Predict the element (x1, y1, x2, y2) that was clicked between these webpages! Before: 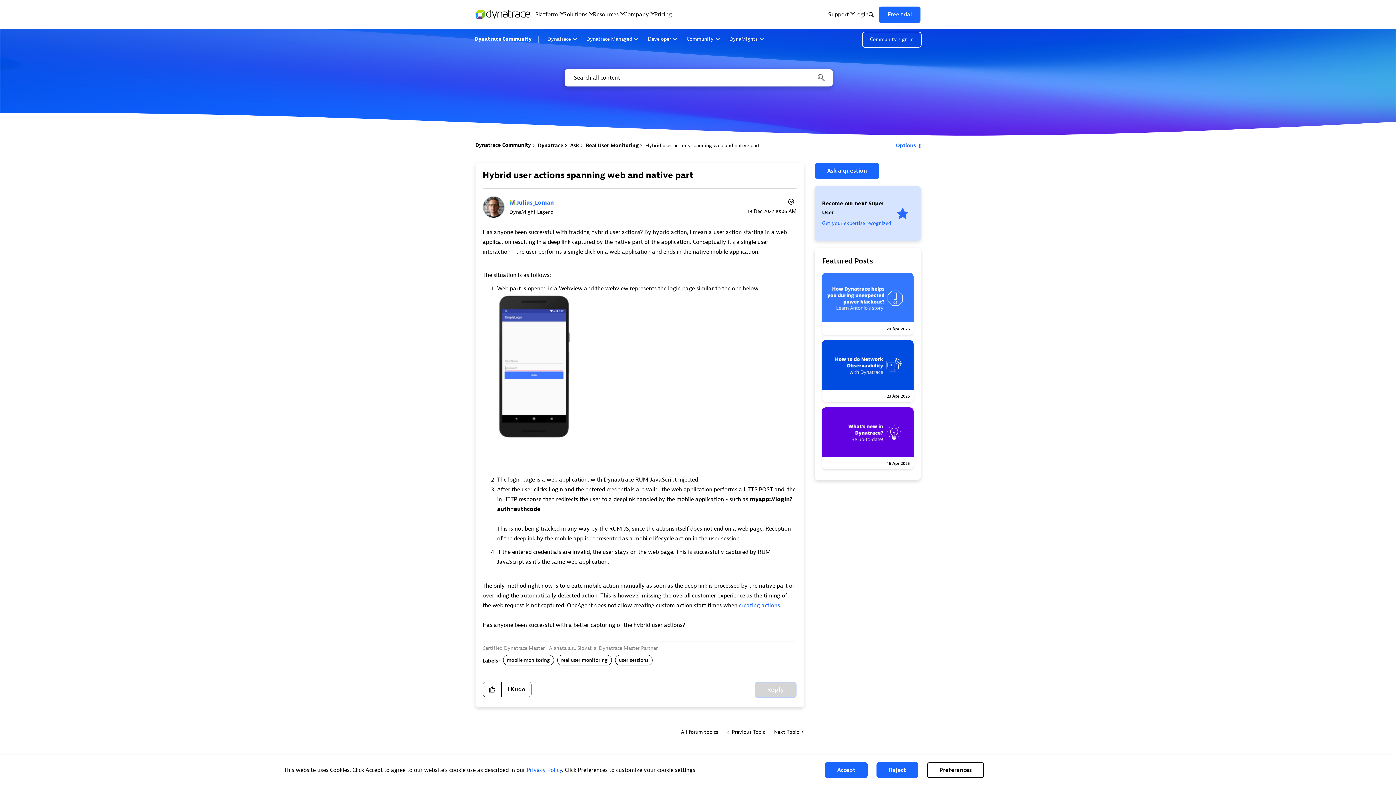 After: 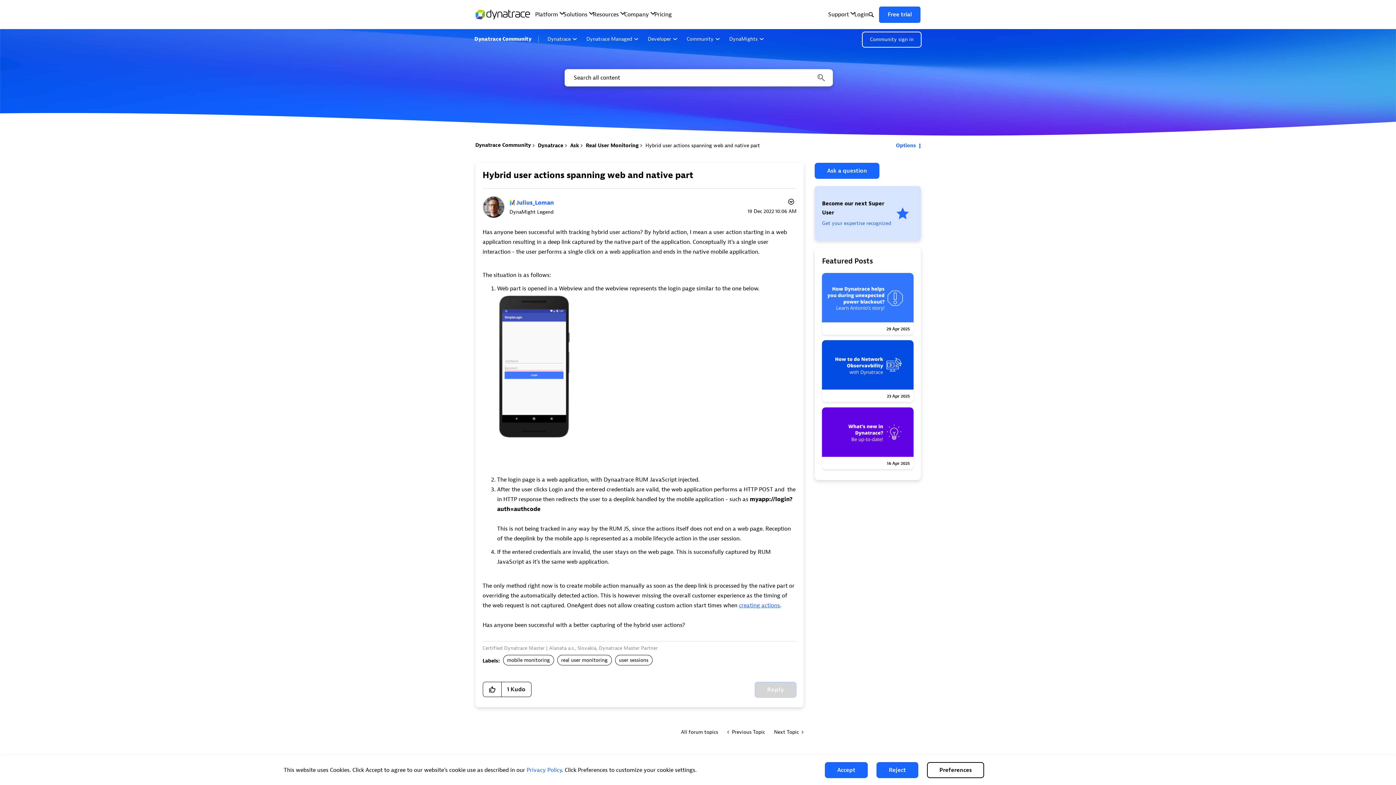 Action: bbox: (822, 407, 913, 469) label: 16 Apr 2025